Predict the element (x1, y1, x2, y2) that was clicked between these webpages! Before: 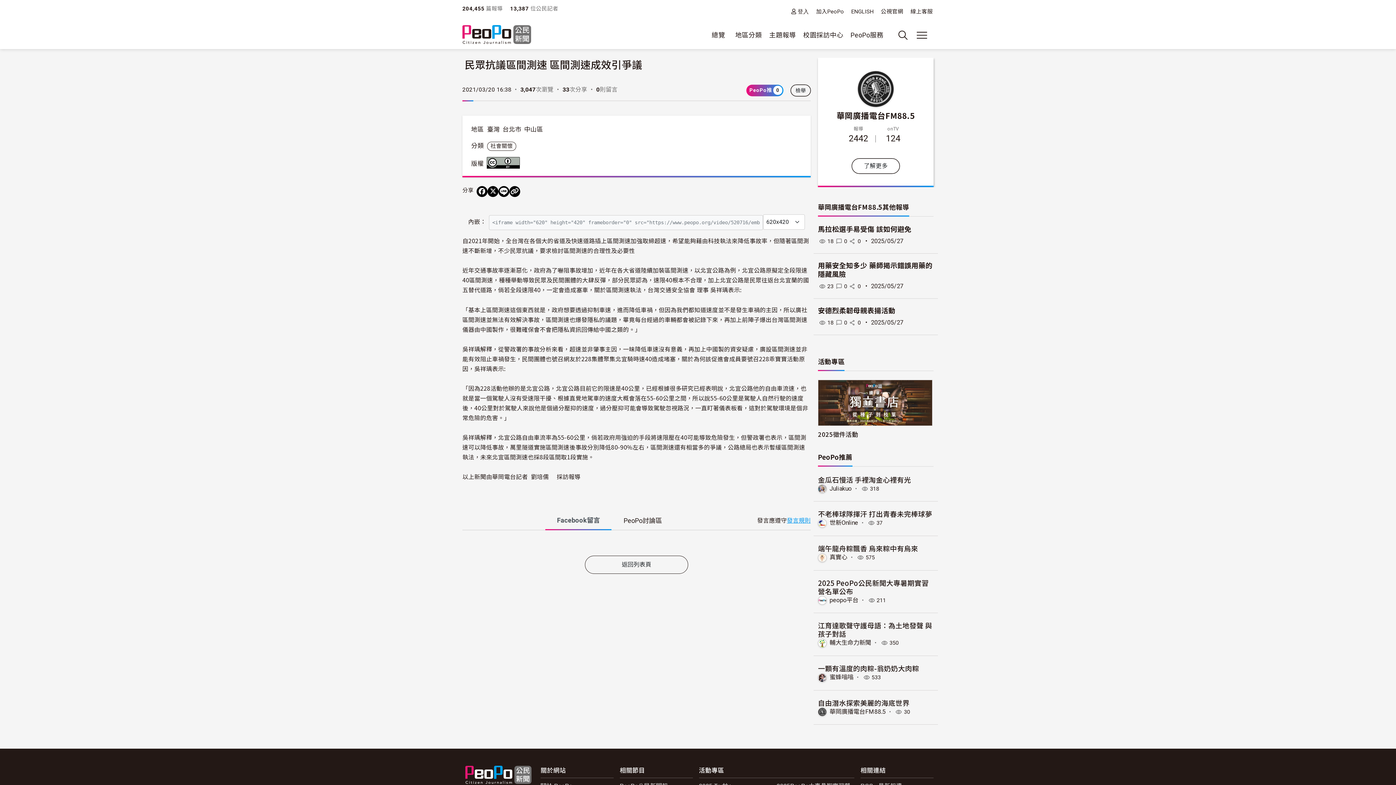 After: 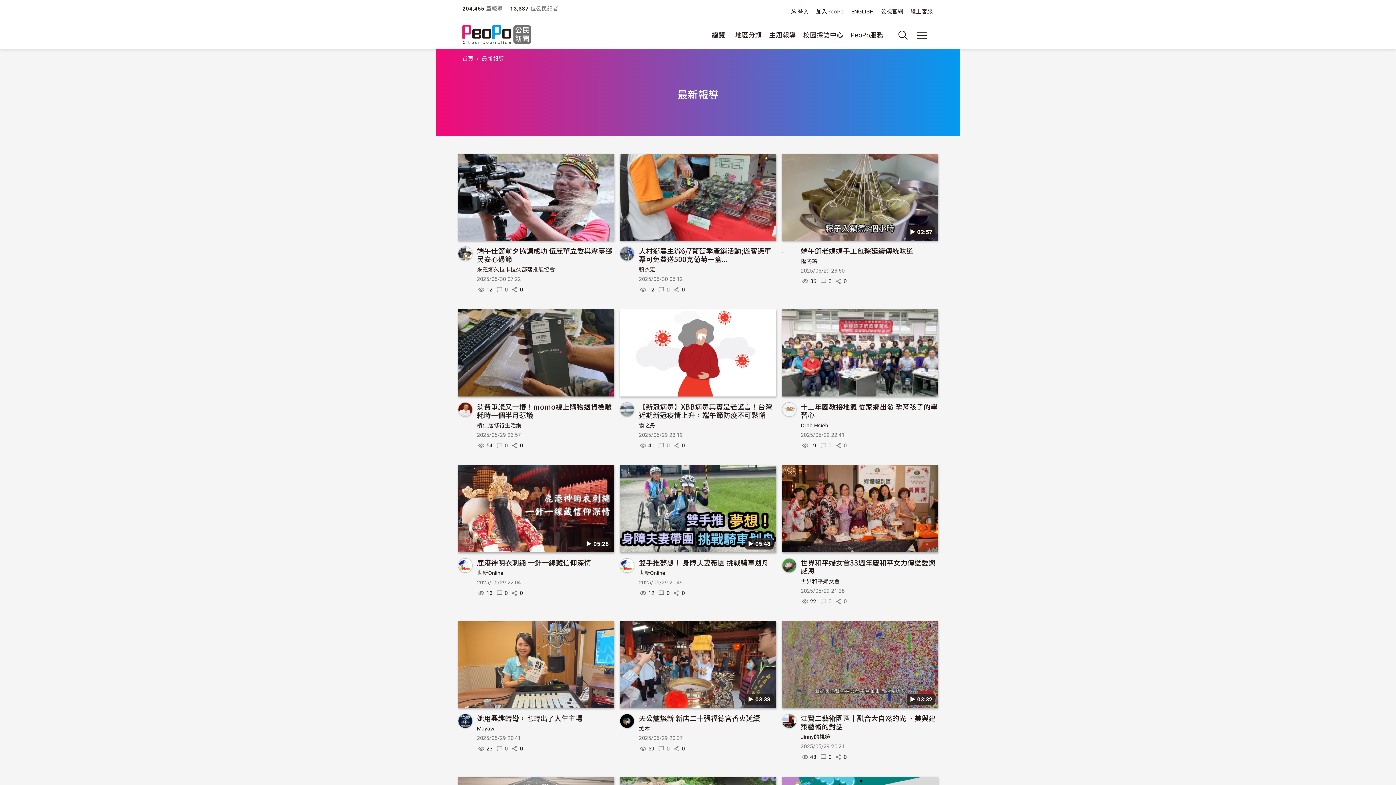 Action: label: 總覽 bbox: (708, 26, 728, 43)